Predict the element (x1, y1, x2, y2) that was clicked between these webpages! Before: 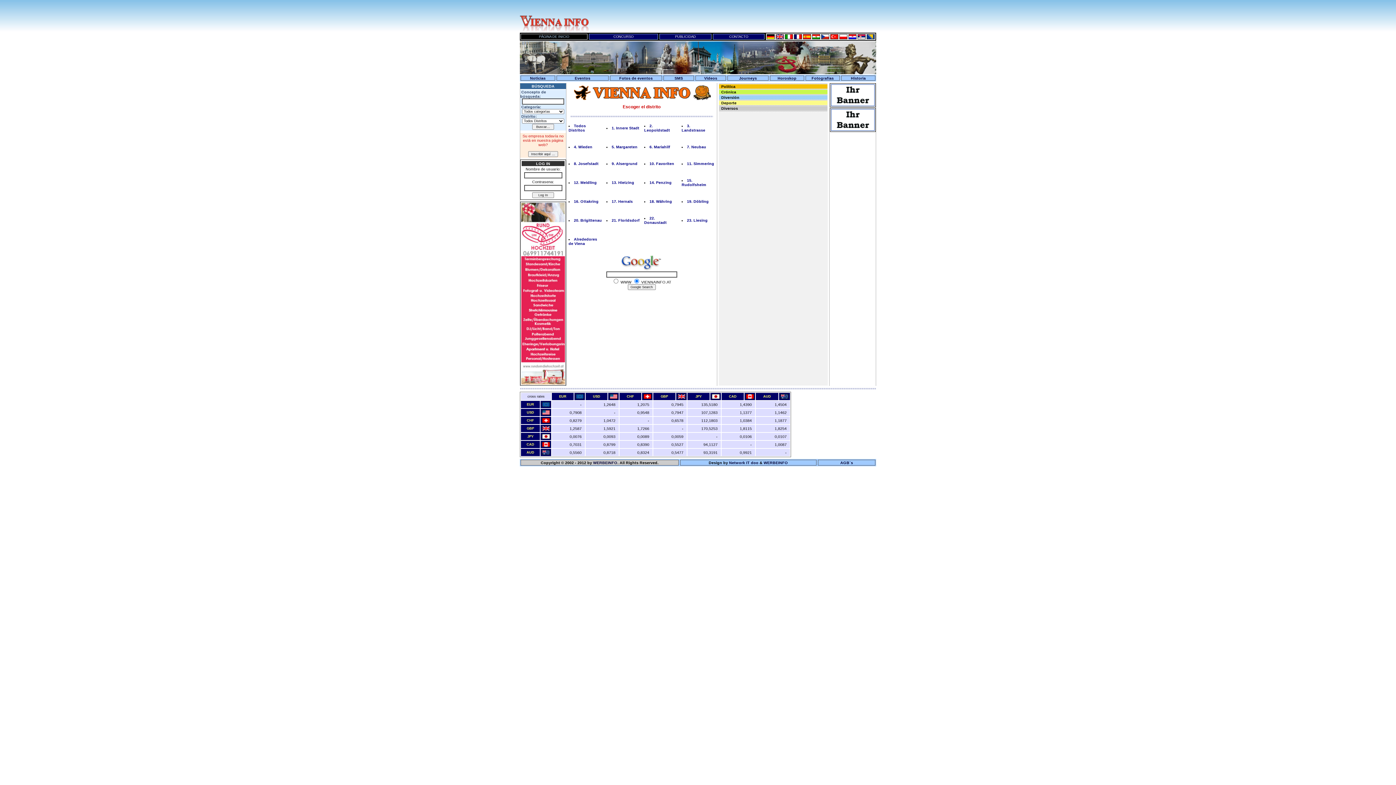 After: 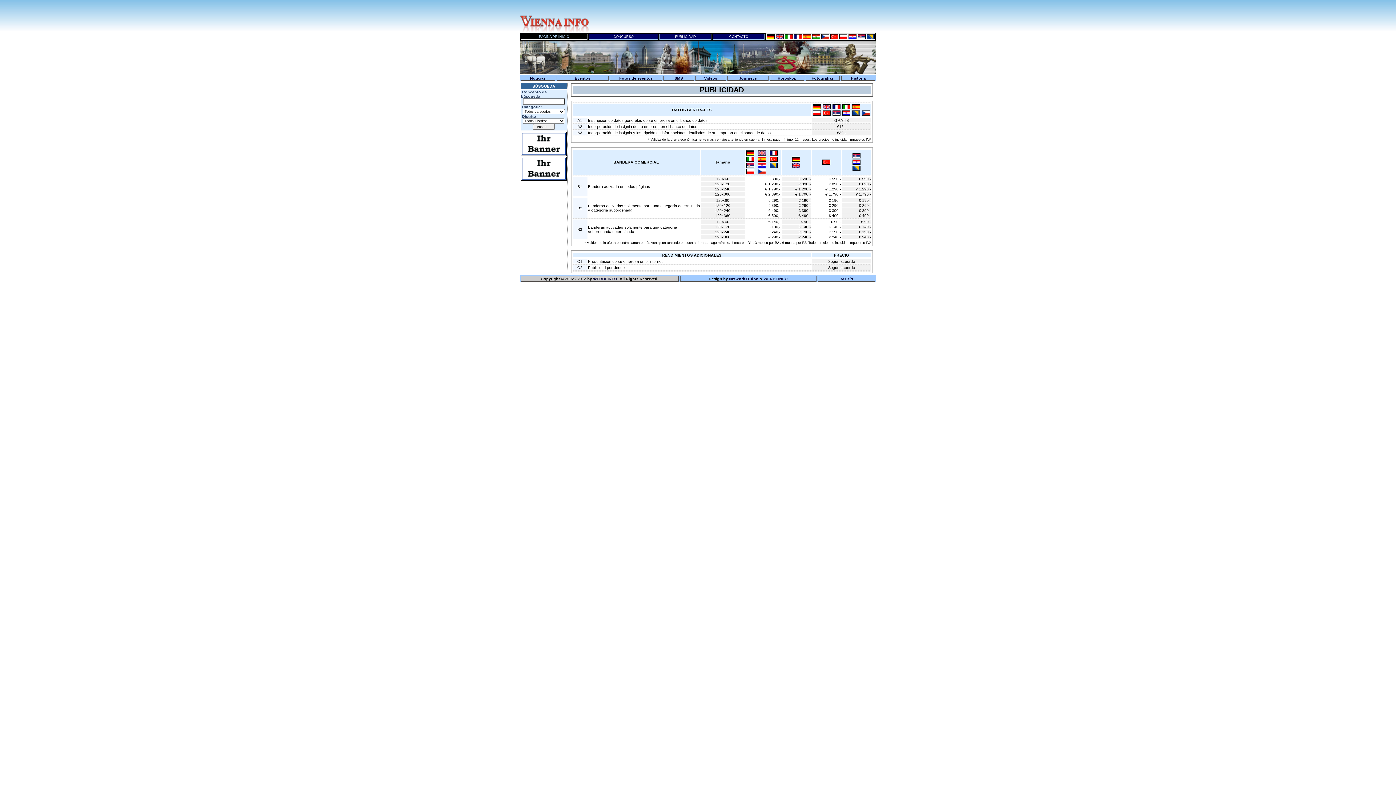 Action: bbox: (675, 34, 696, 38) label: PUBLICIDAD